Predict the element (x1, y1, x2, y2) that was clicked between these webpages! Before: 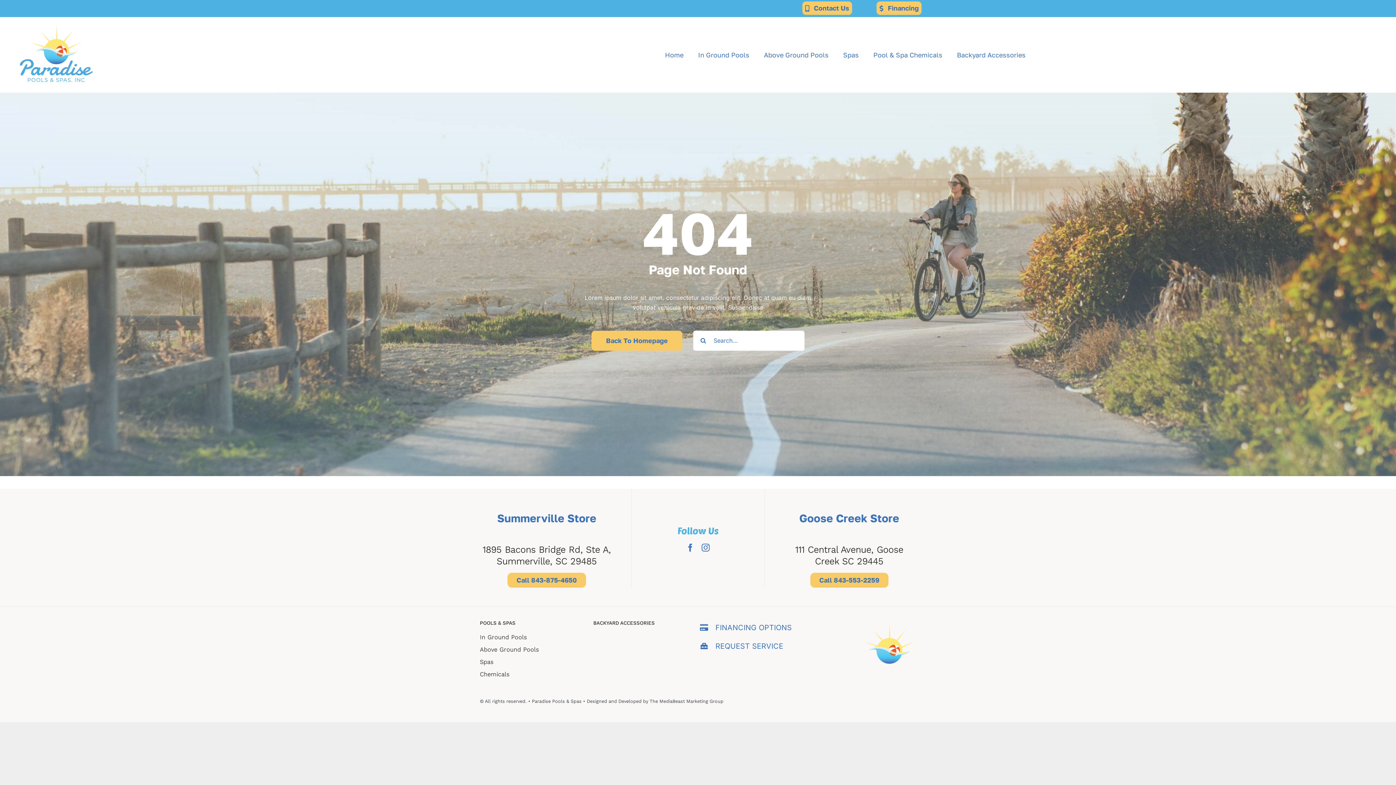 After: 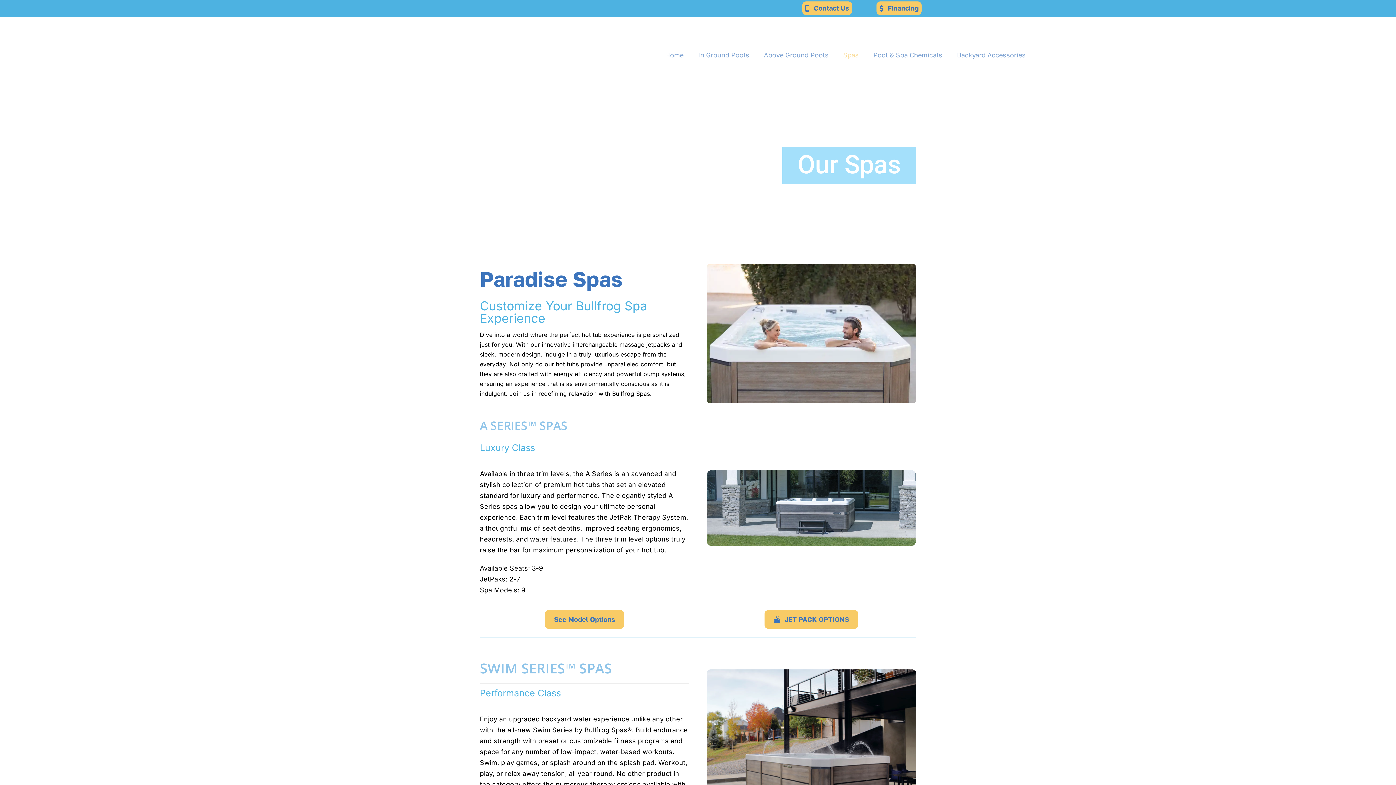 Action: label: Spas bbox: (843, 51, 858, 58)